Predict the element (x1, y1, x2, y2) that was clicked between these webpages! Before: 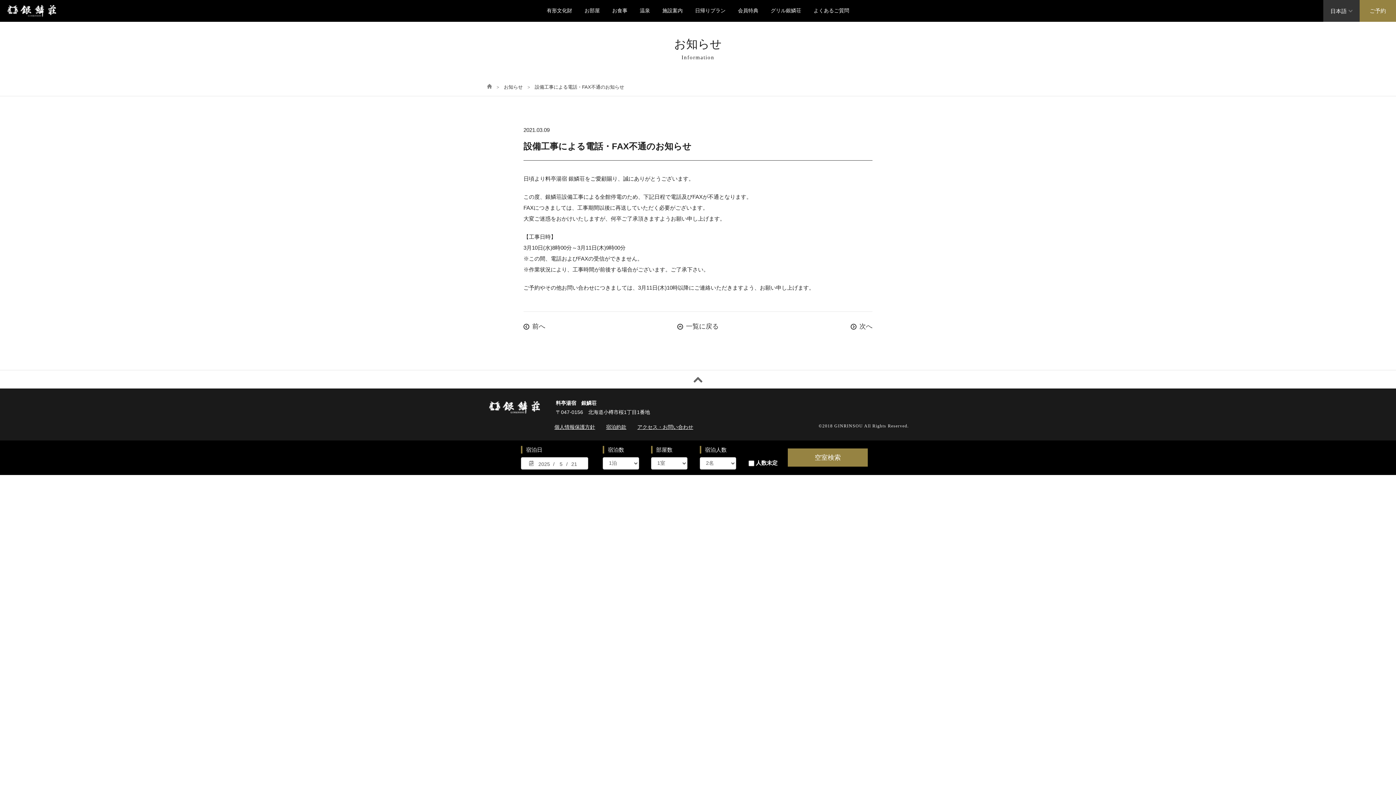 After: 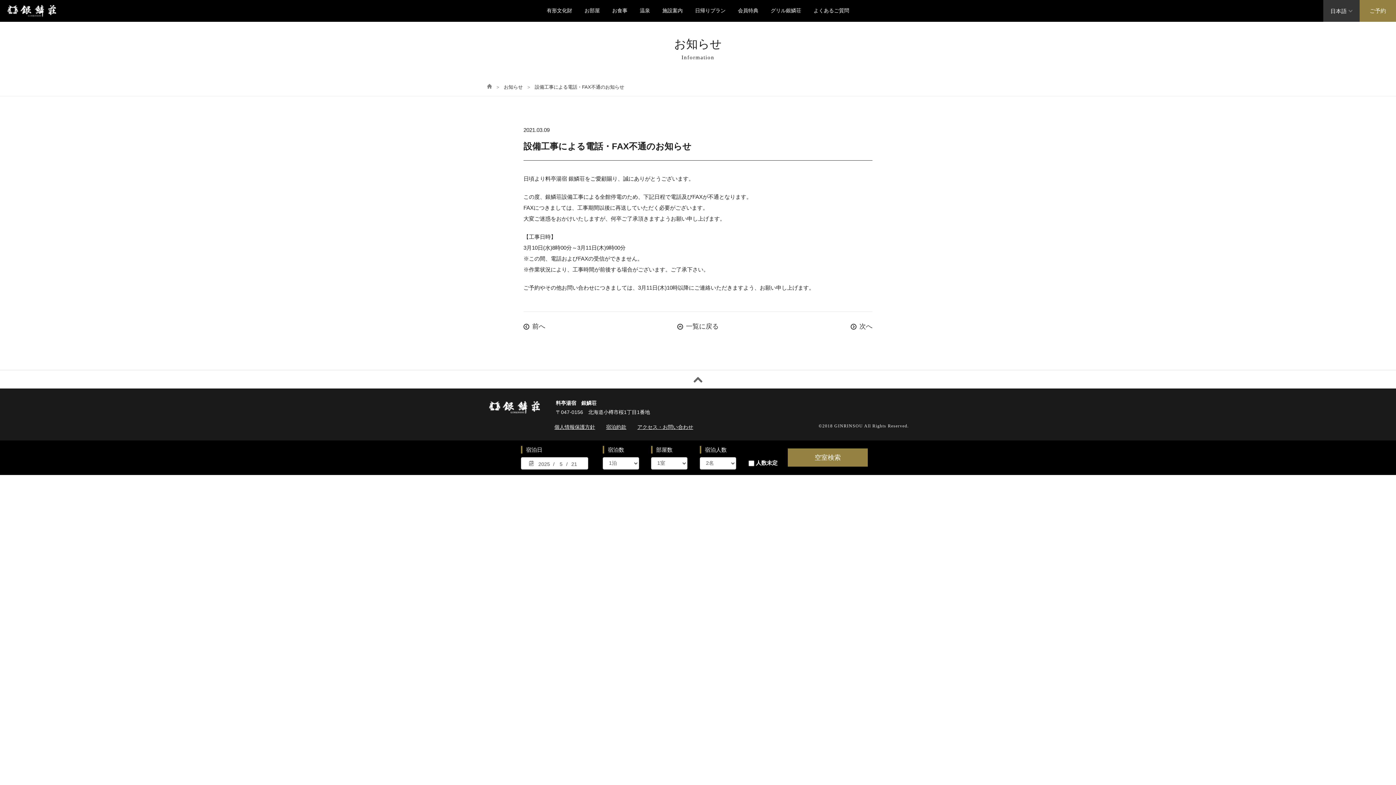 Action: bbox: (0, 370, 1396, 388)